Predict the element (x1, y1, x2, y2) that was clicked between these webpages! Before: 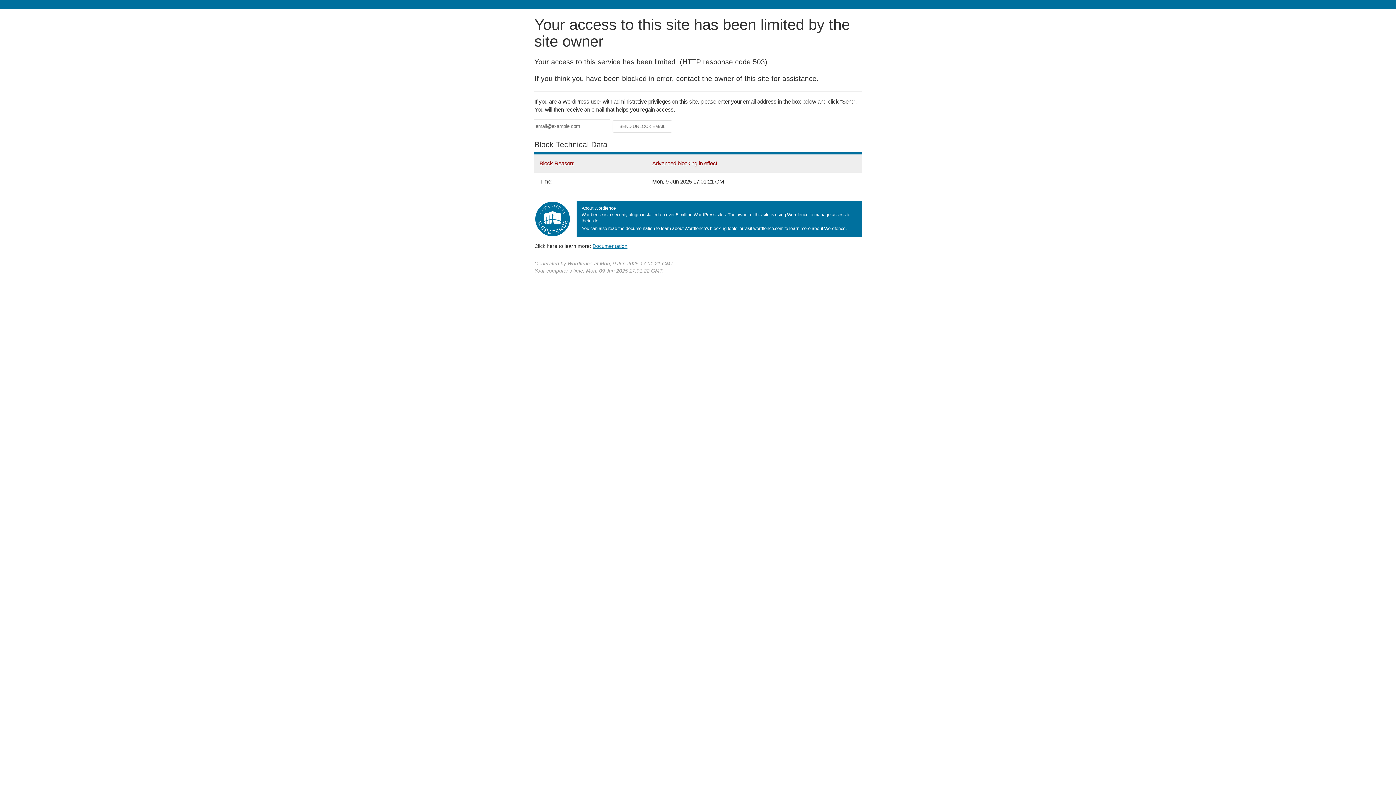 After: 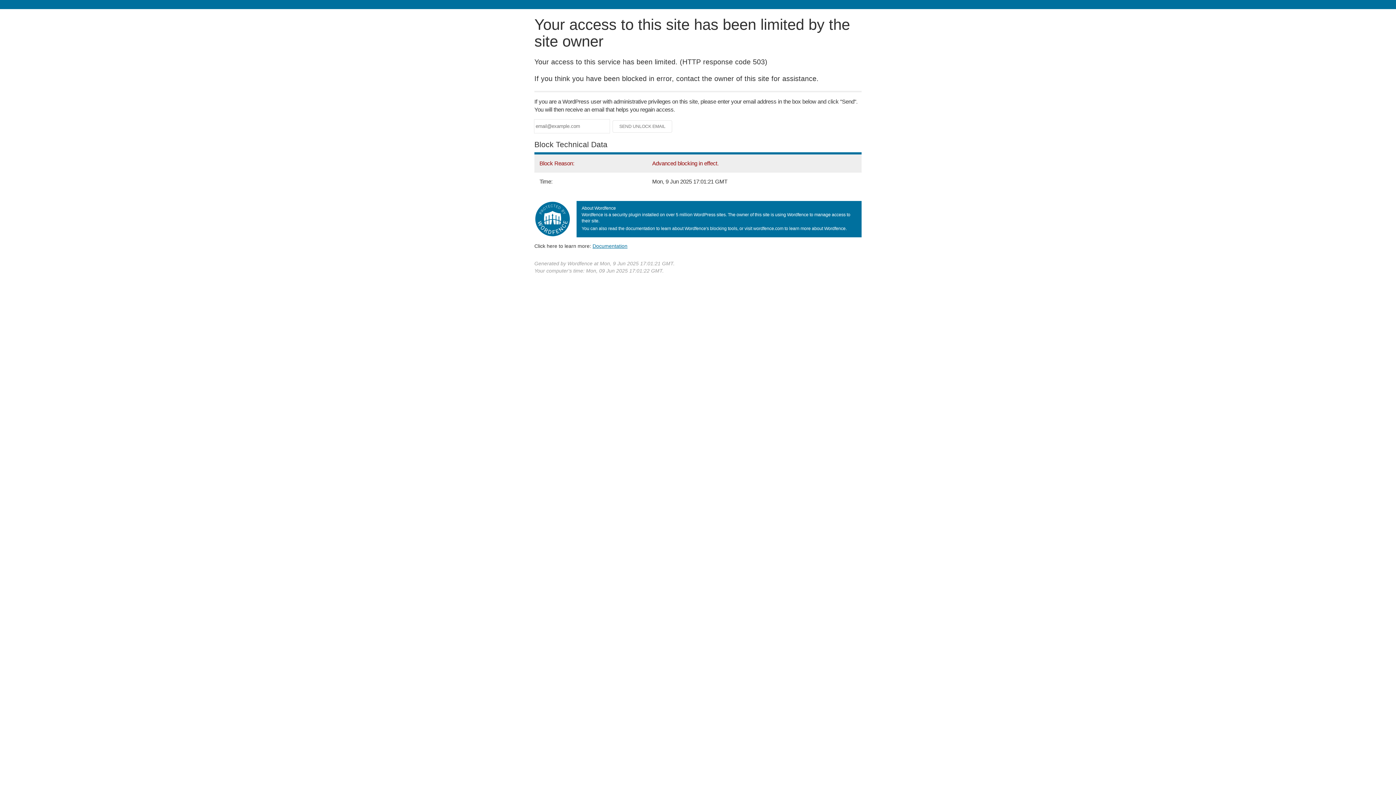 Action: label: Documentation bbox: (592, 243, 627, 248)